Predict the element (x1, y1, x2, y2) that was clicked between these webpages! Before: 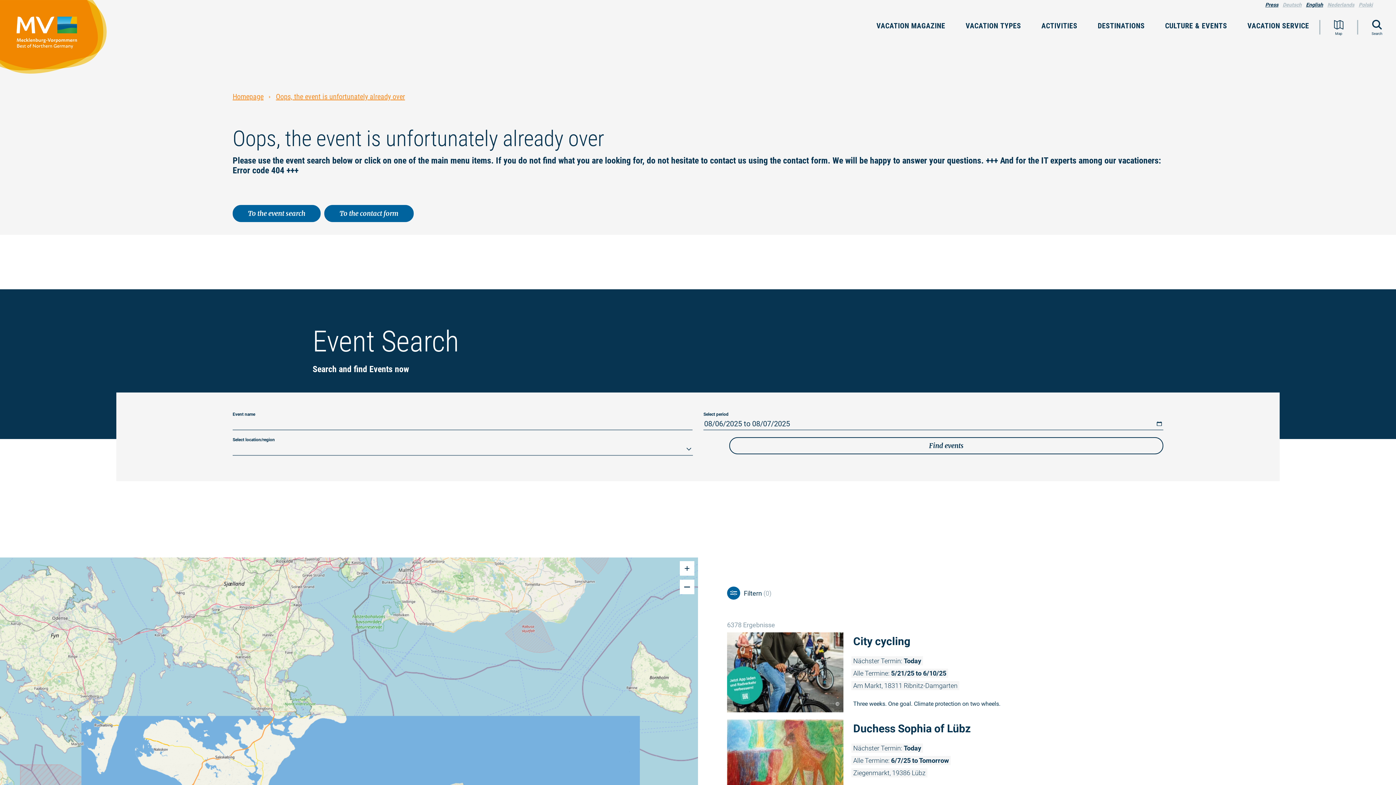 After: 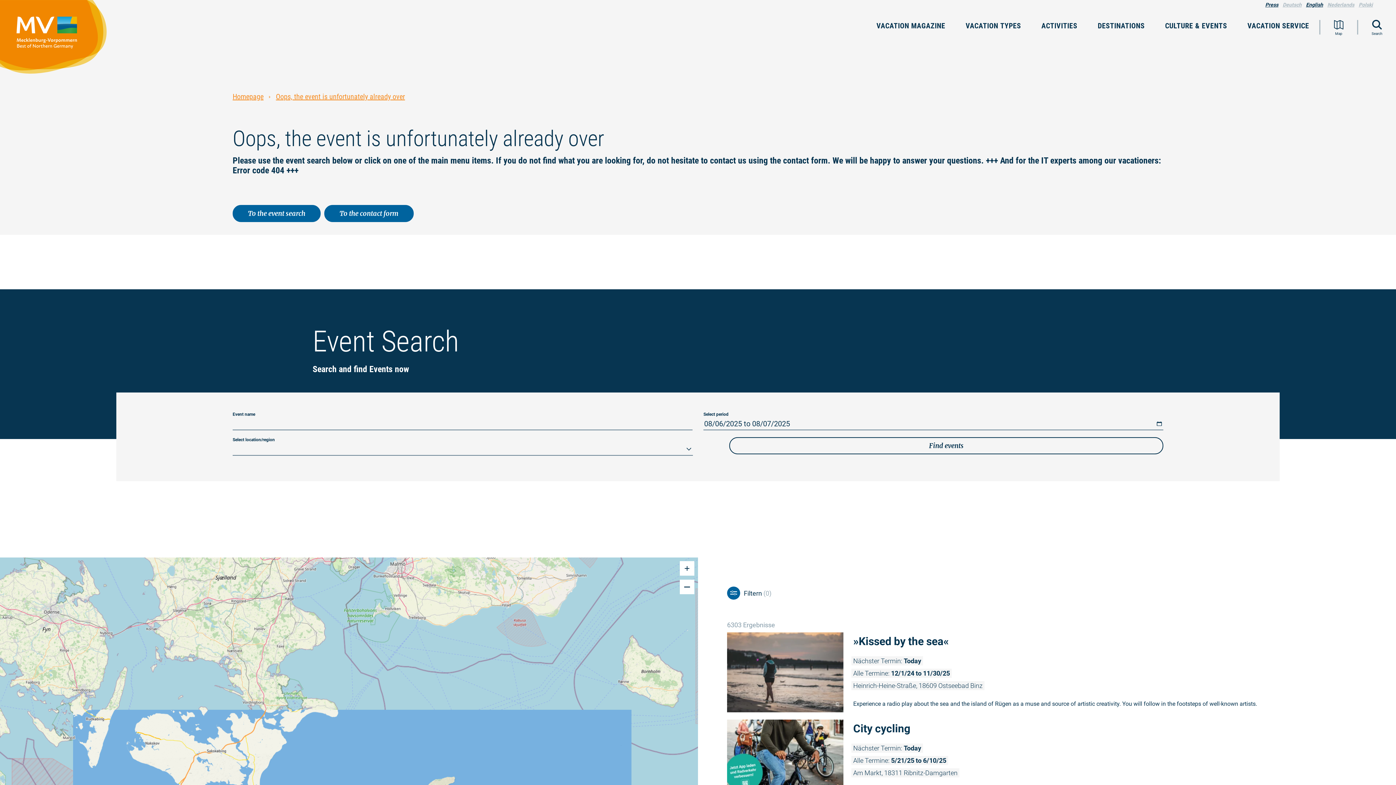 Action: label: Oops, the event is unfortunately already over bbox: (275, 92, 405, 101)